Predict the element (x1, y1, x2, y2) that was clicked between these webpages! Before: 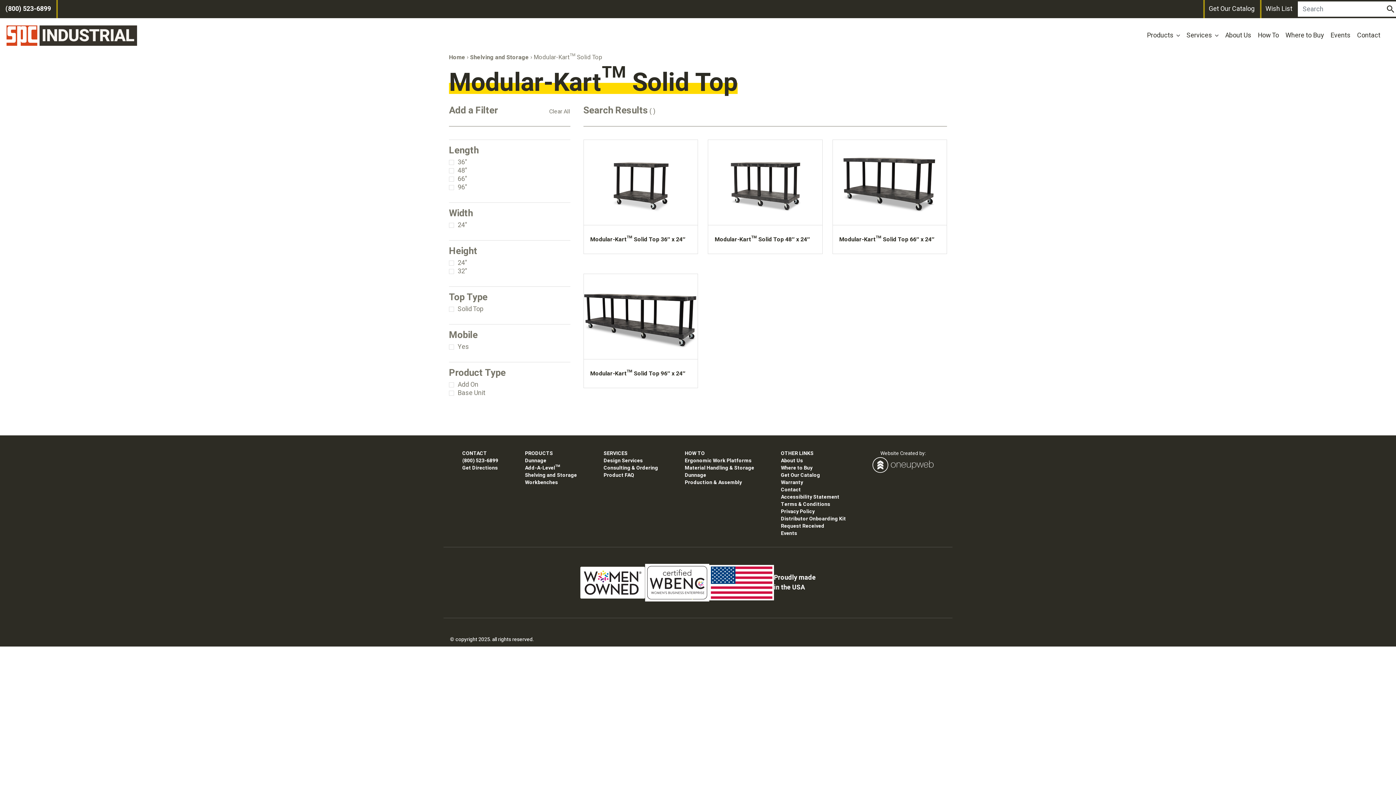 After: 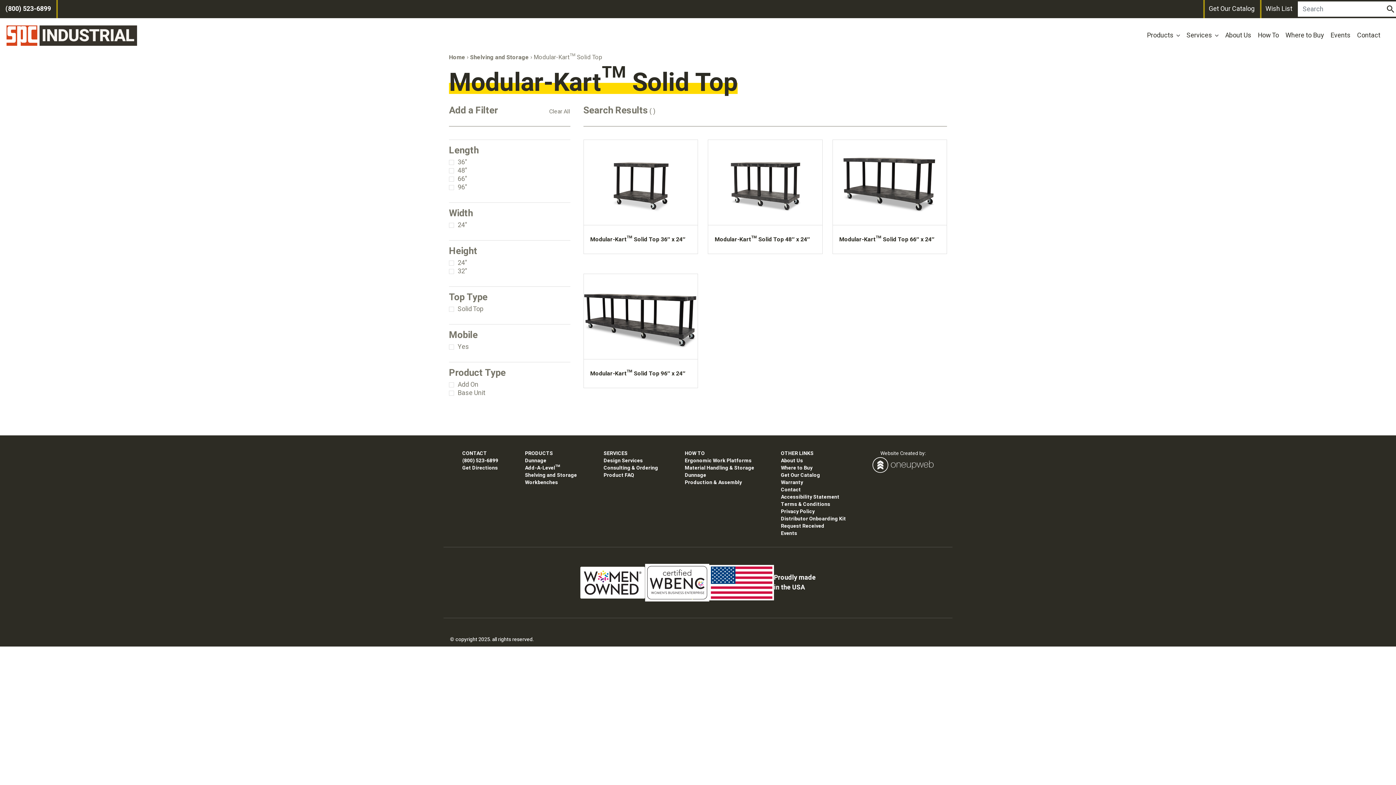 Action: label: (800) 523-6899 bbox: (462, 457, 498, 464)